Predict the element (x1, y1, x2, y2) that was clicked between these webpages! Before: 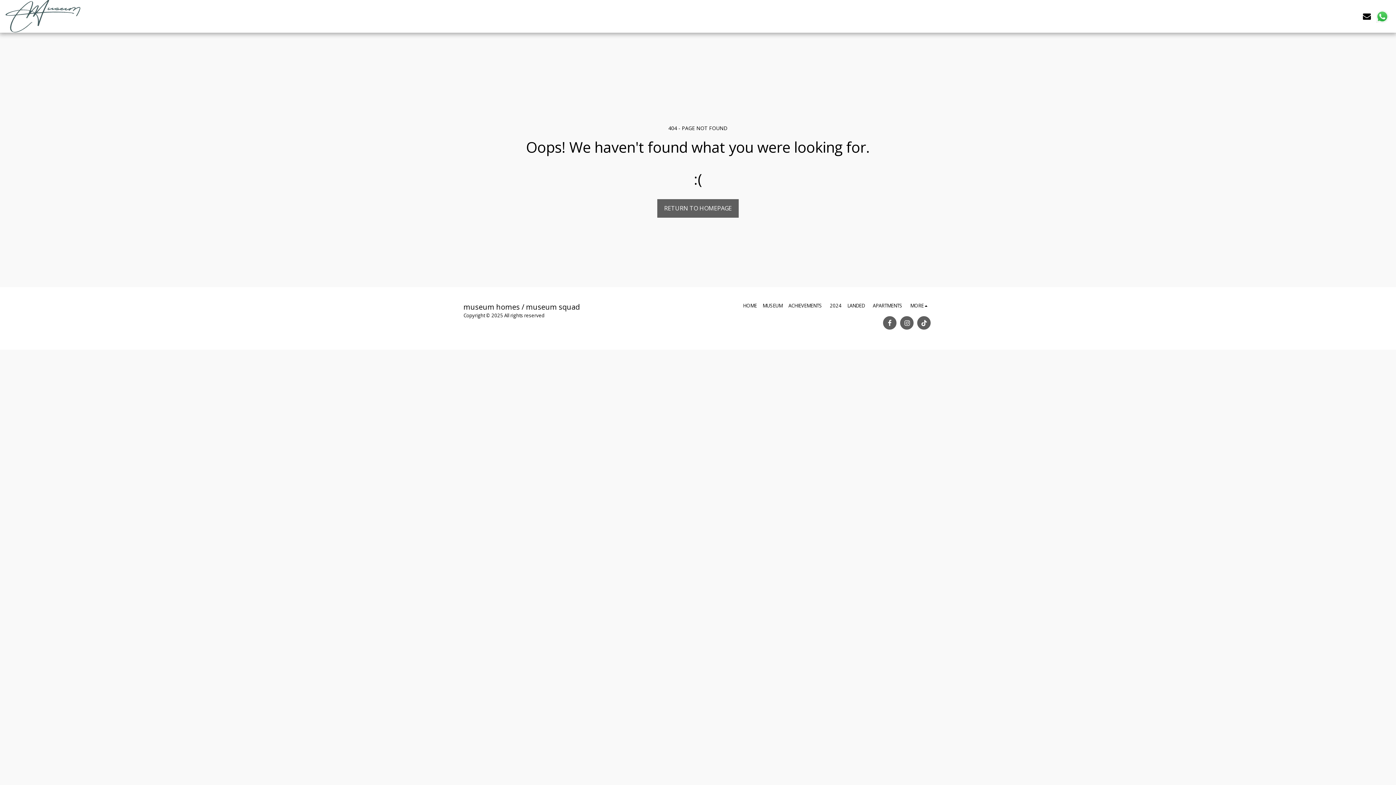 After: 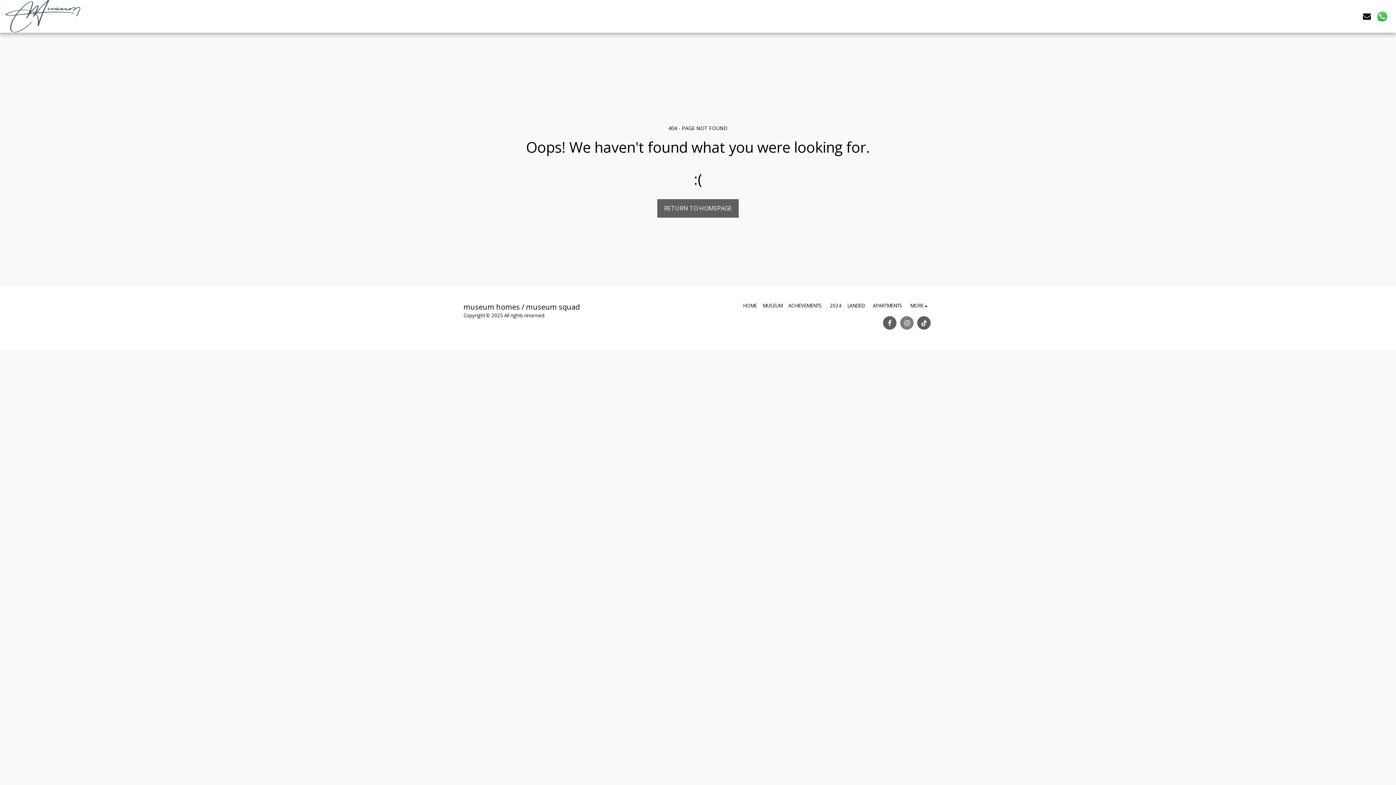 Action: label:   bbox: (900, 316, 913, 329)